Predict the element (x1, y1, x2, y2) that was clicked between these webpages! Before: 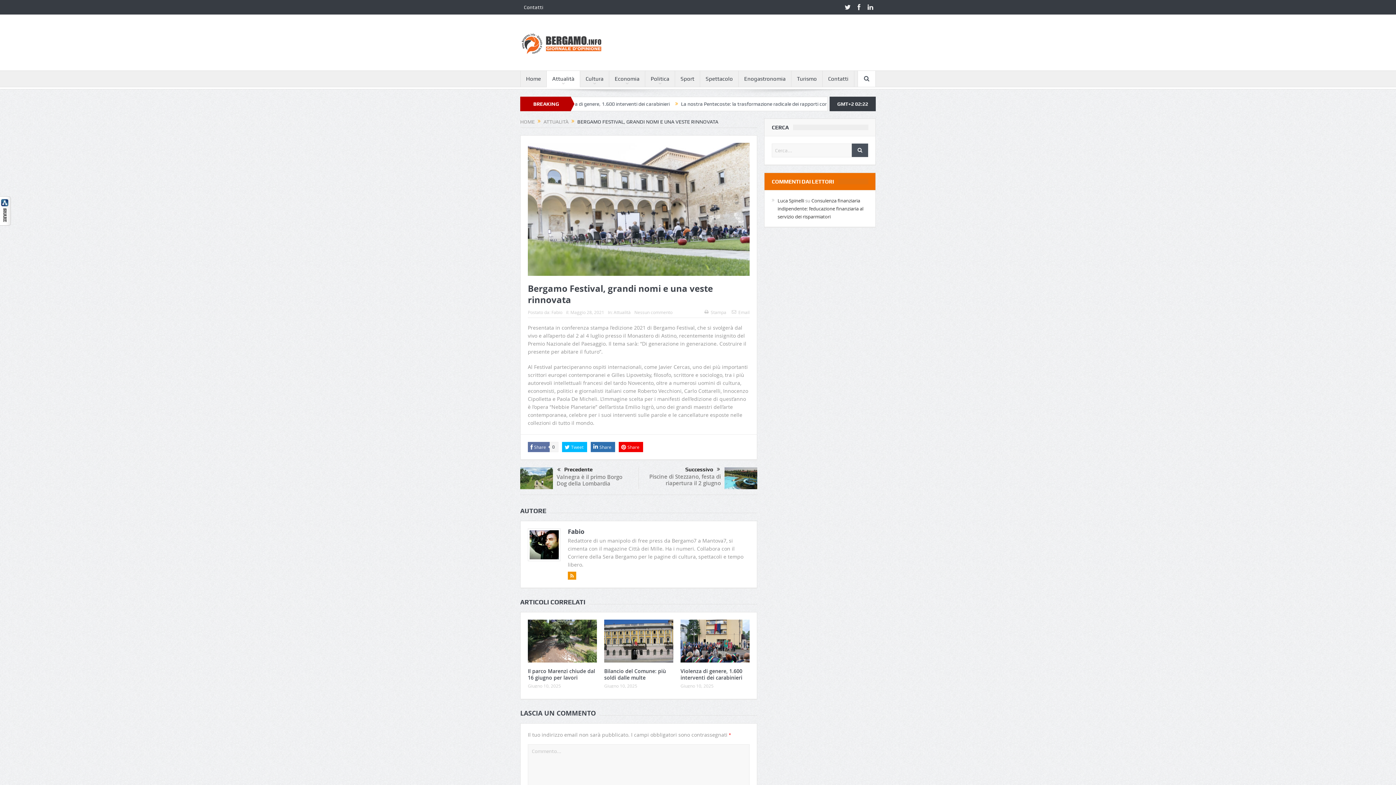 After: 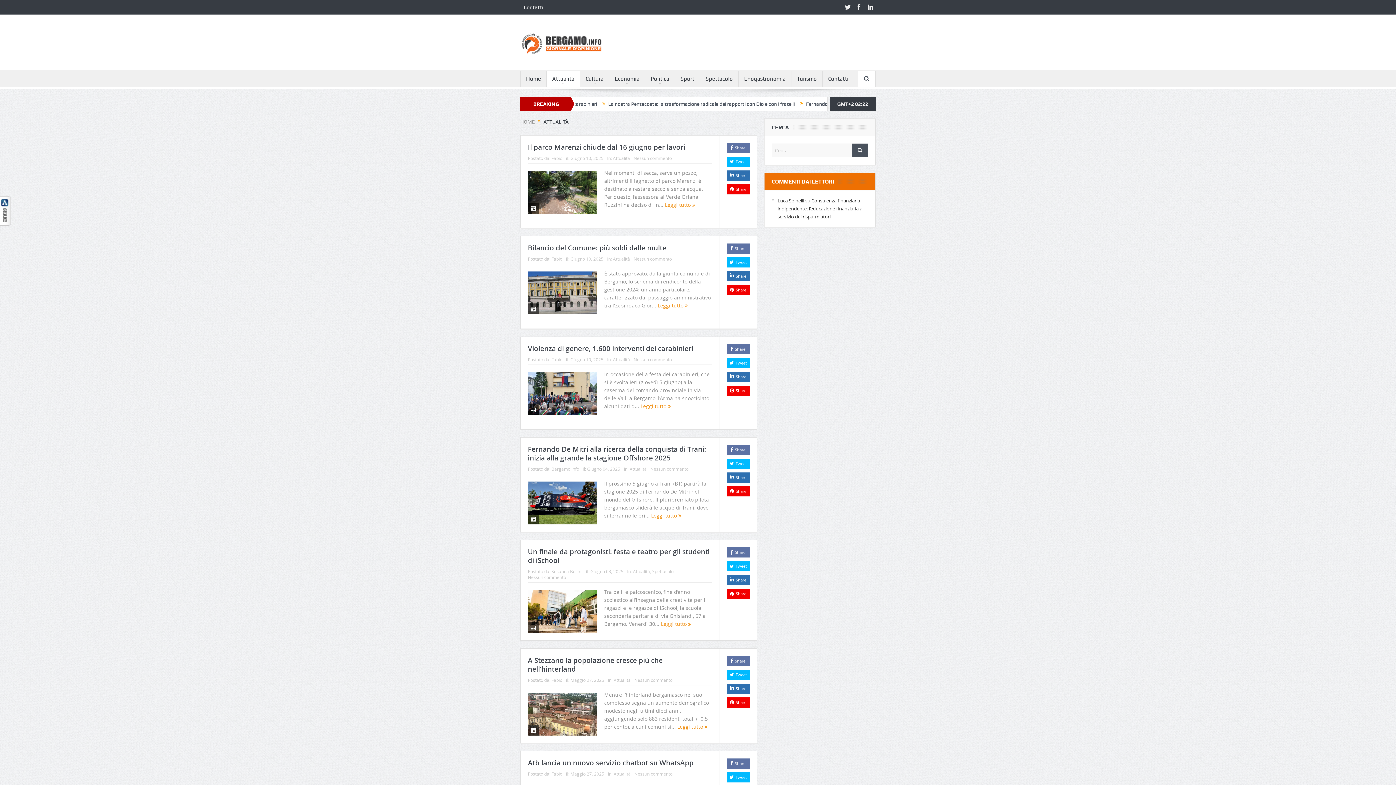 Action: label: ATTUALITÀ bbox: (543, 118, 568, 124)